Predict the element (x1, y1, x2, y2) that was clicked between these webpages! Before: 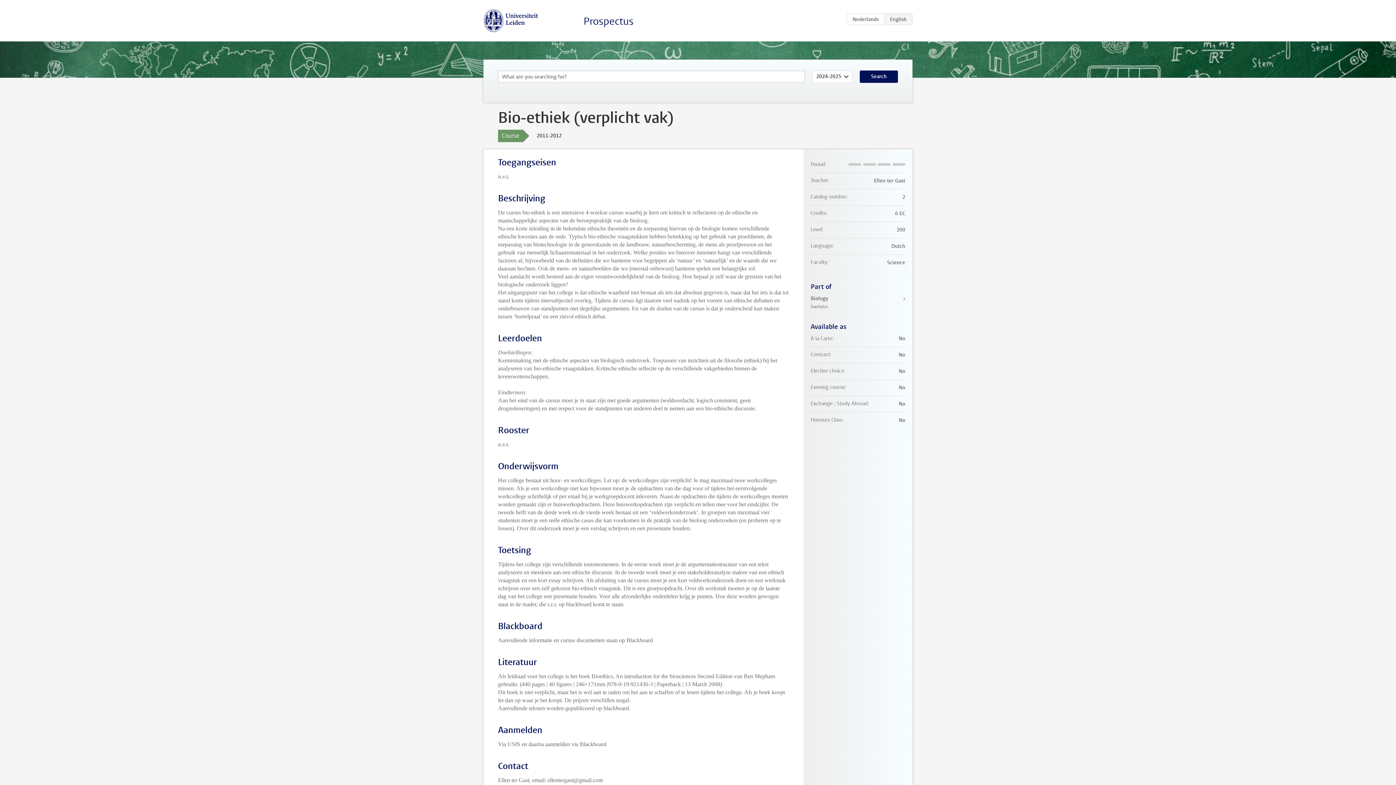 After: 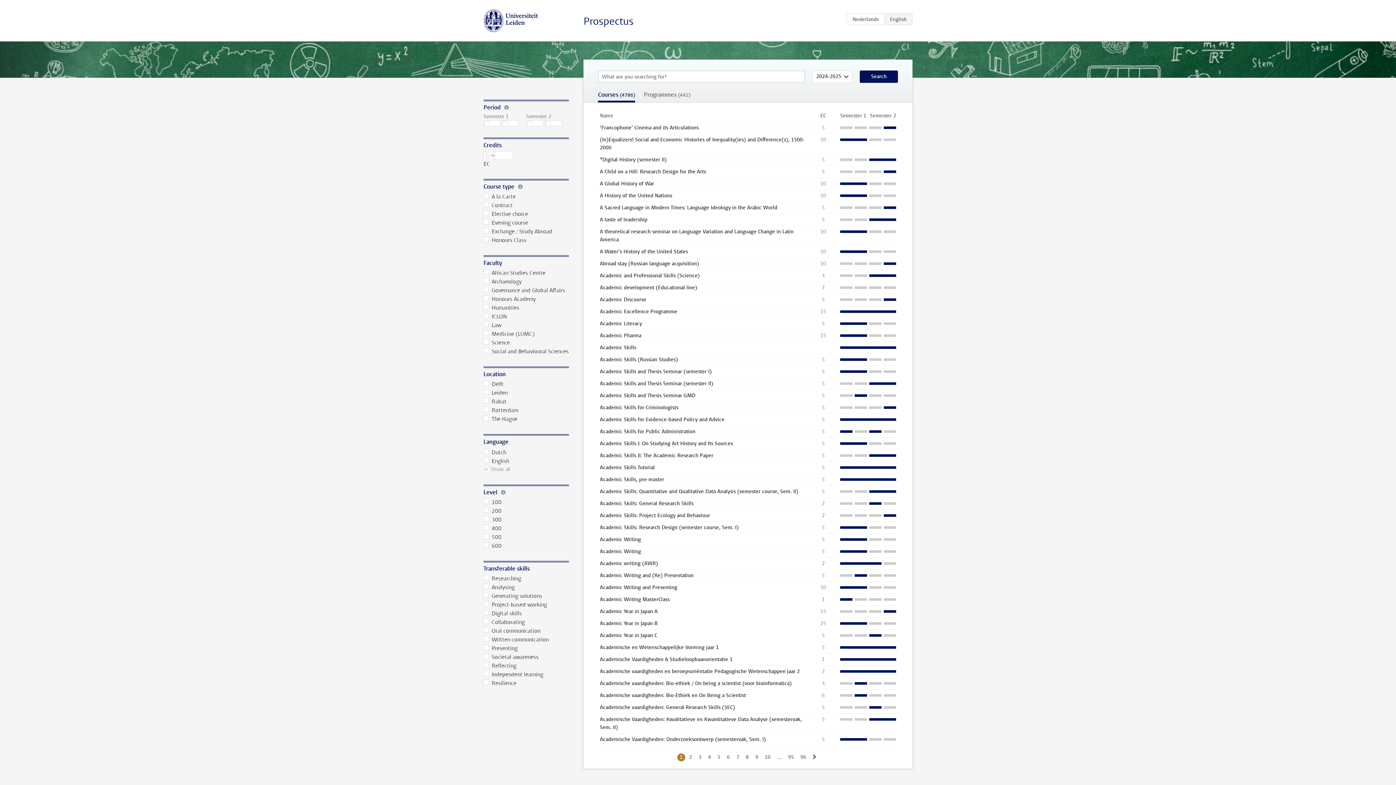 Action: label: Search bbox: (860, 70, 898, 82)